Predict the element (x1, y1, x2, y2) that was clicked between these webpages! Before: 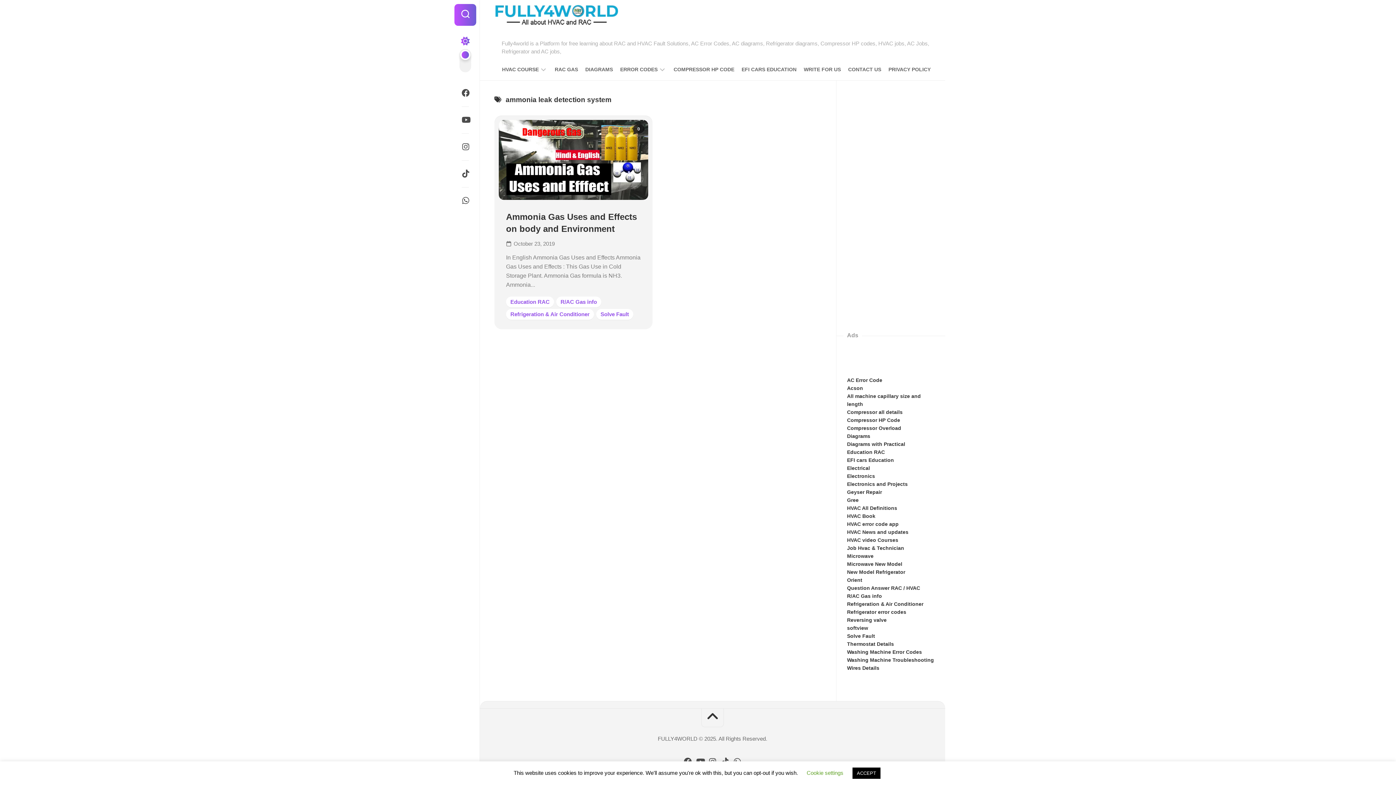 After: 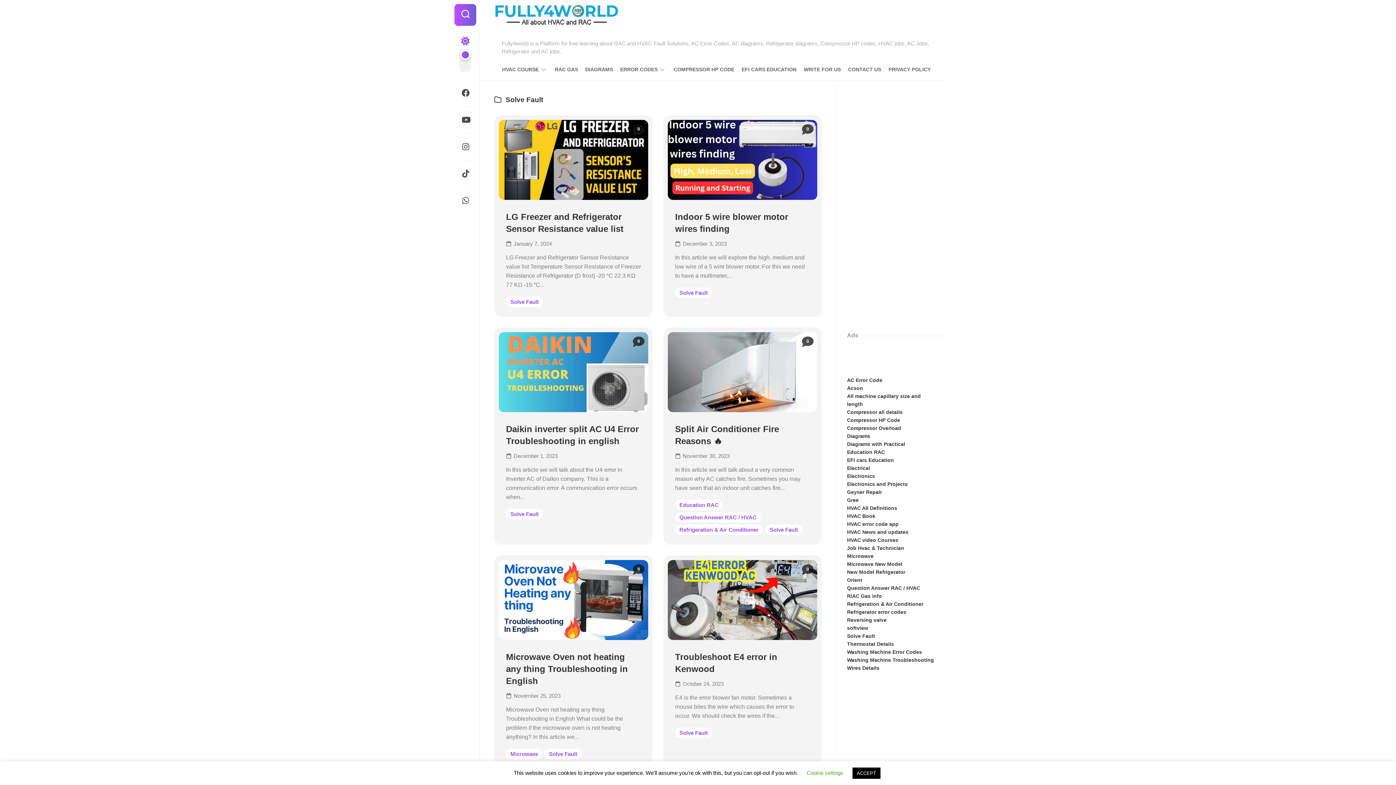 Action: label: Solve Fault bbox: (847, 633, 875, 639)